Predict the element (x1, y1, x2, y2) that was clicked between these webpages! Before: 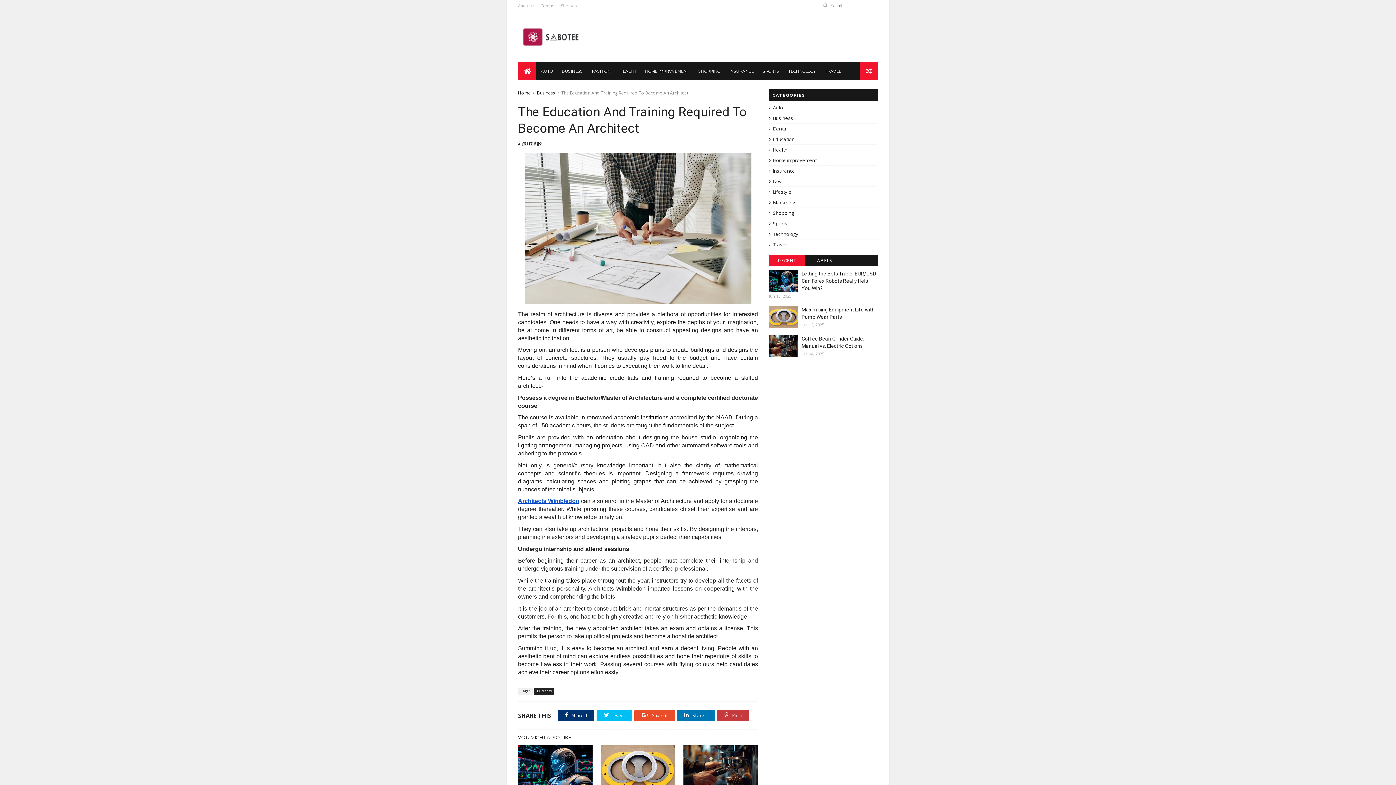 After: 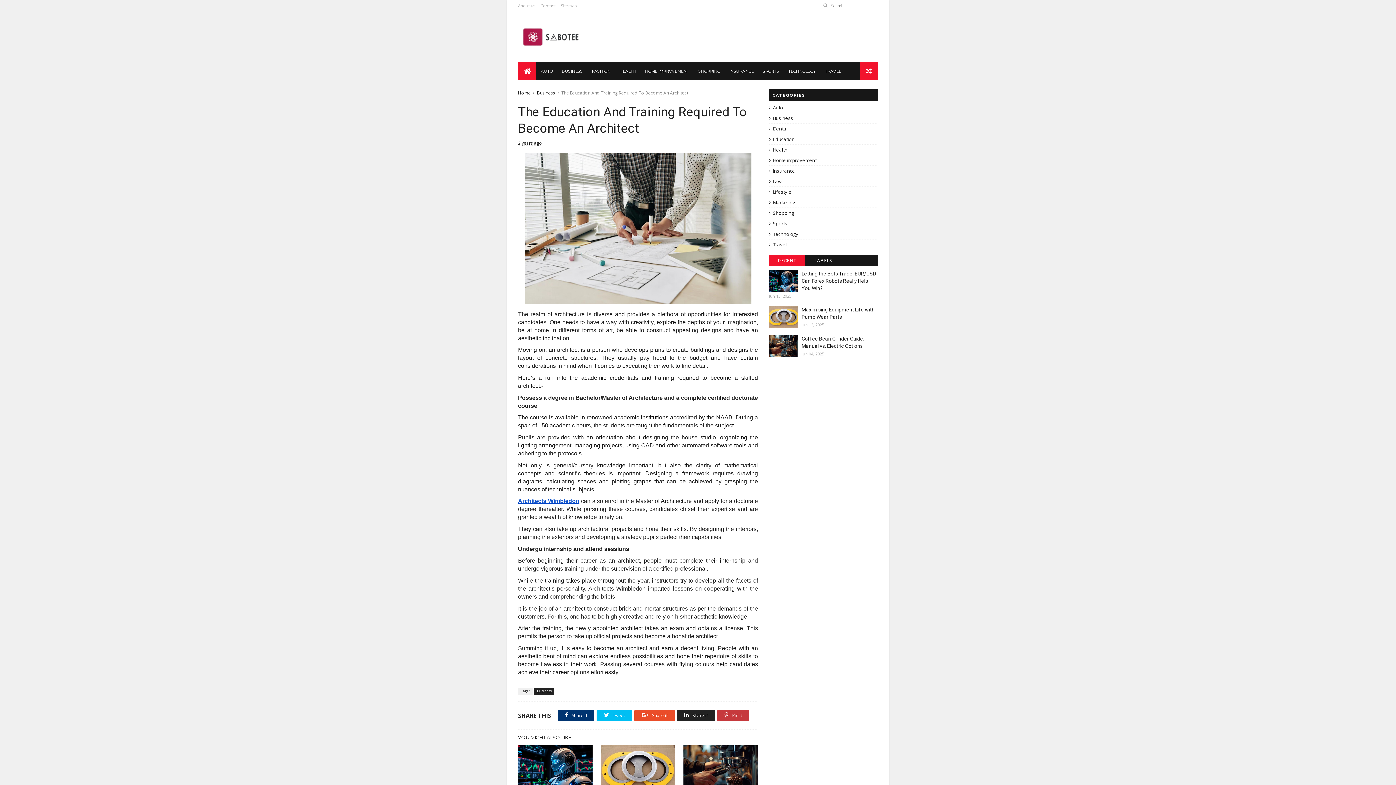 Action: bbox: (677, 710, 715, 721) label:  Share it